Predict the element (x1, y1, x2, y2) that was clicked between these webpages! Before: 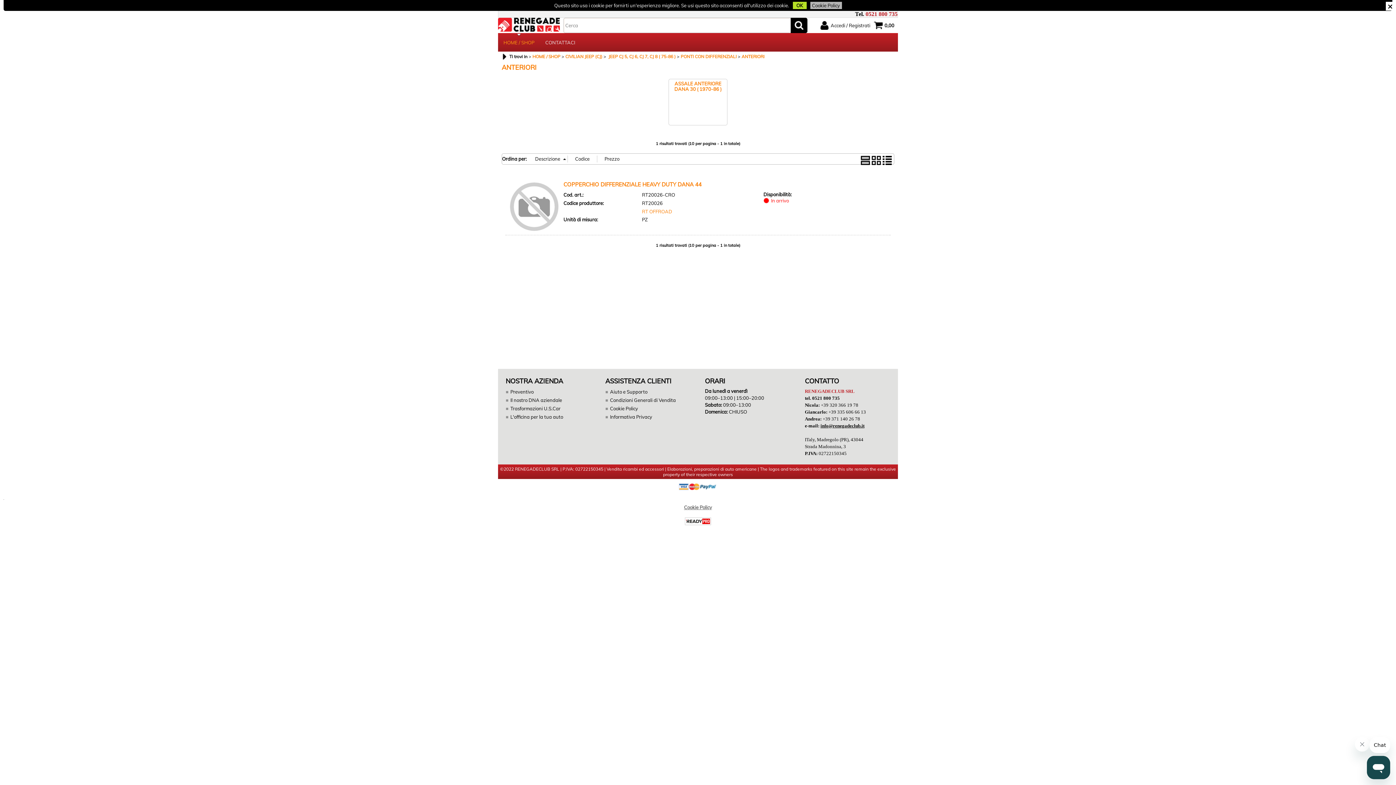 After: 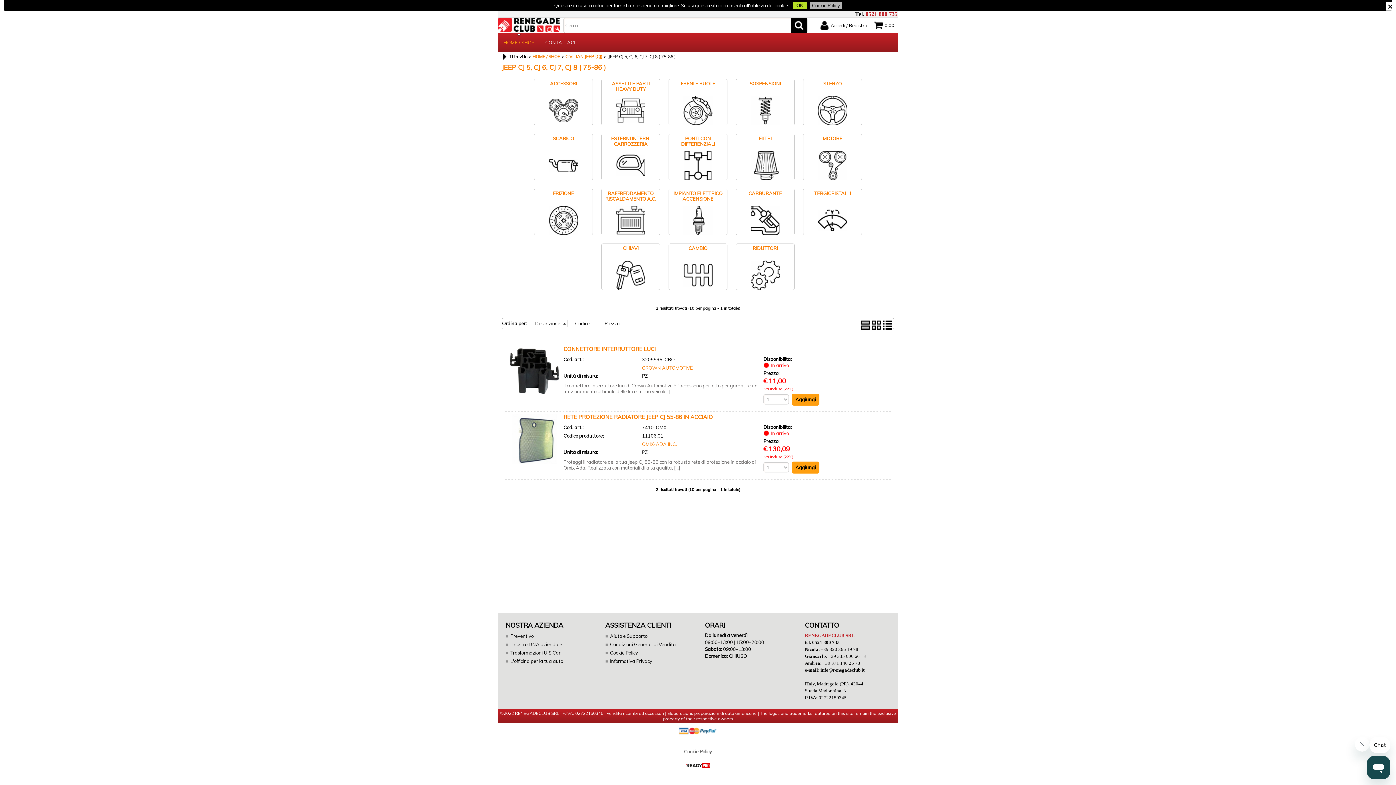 Action: label:  JEEP CJ 5, CJ 6, CJ 7, CJ 8 ( 75-86 ) bbox: (607, 53, 675, 59)